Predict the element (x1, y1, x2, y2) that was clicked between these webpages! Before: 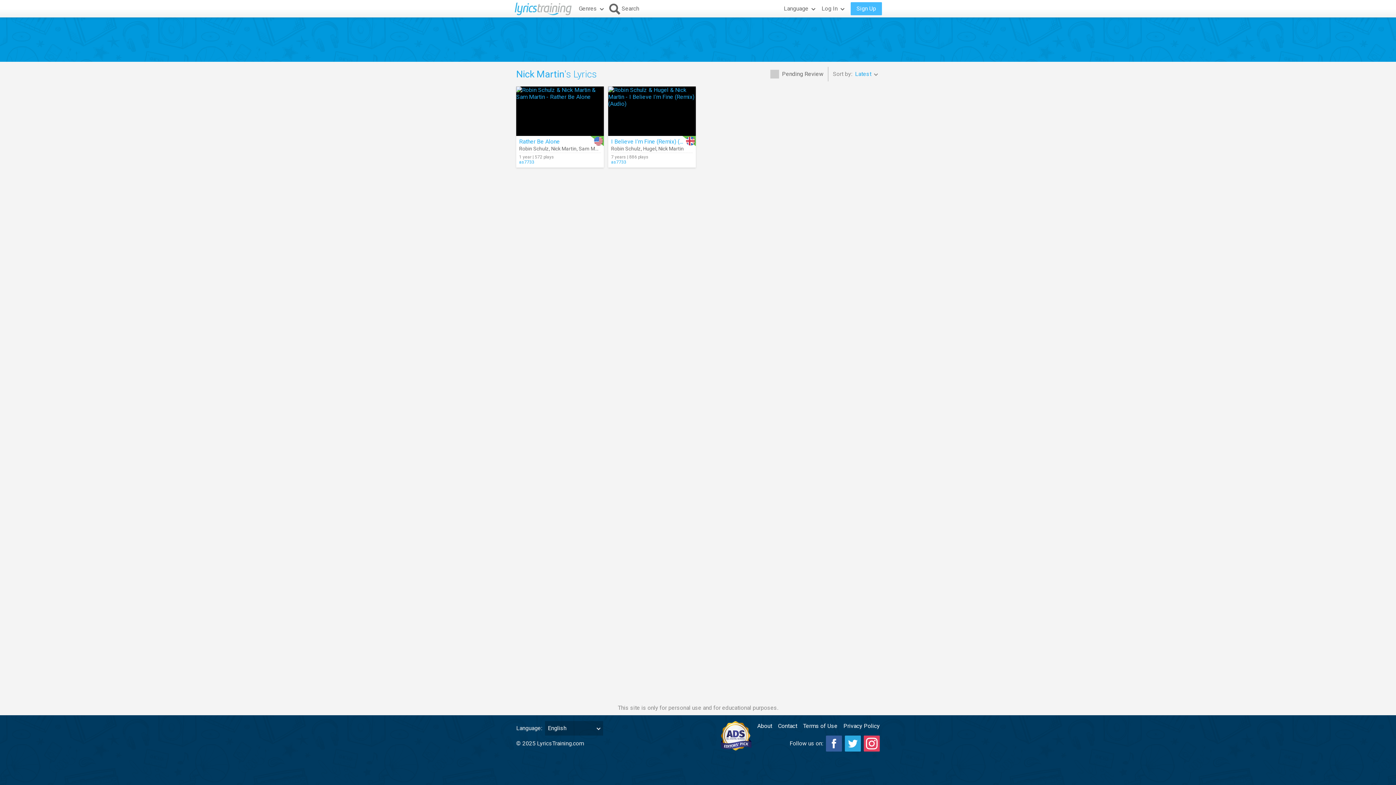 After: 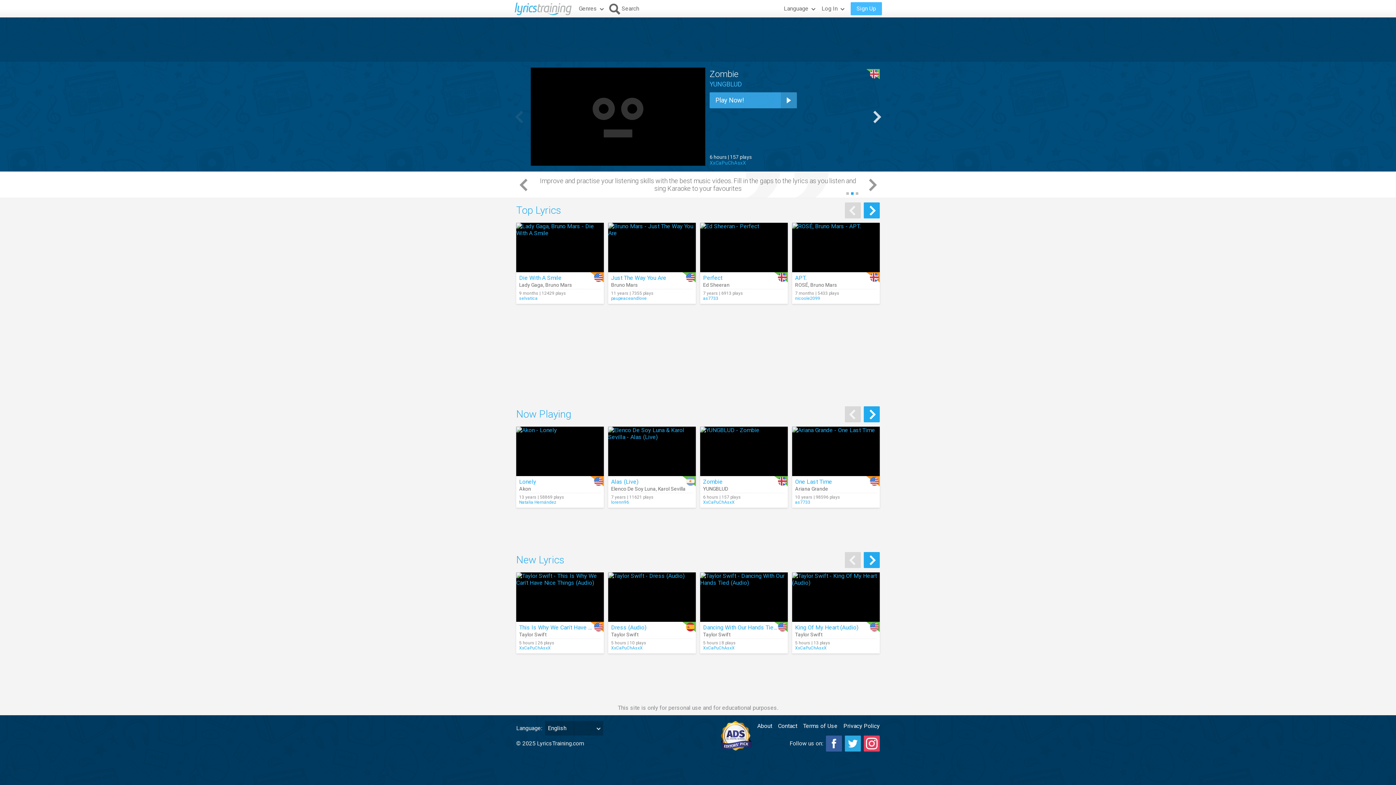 Action: bbox: (512, 0, 574, 17)